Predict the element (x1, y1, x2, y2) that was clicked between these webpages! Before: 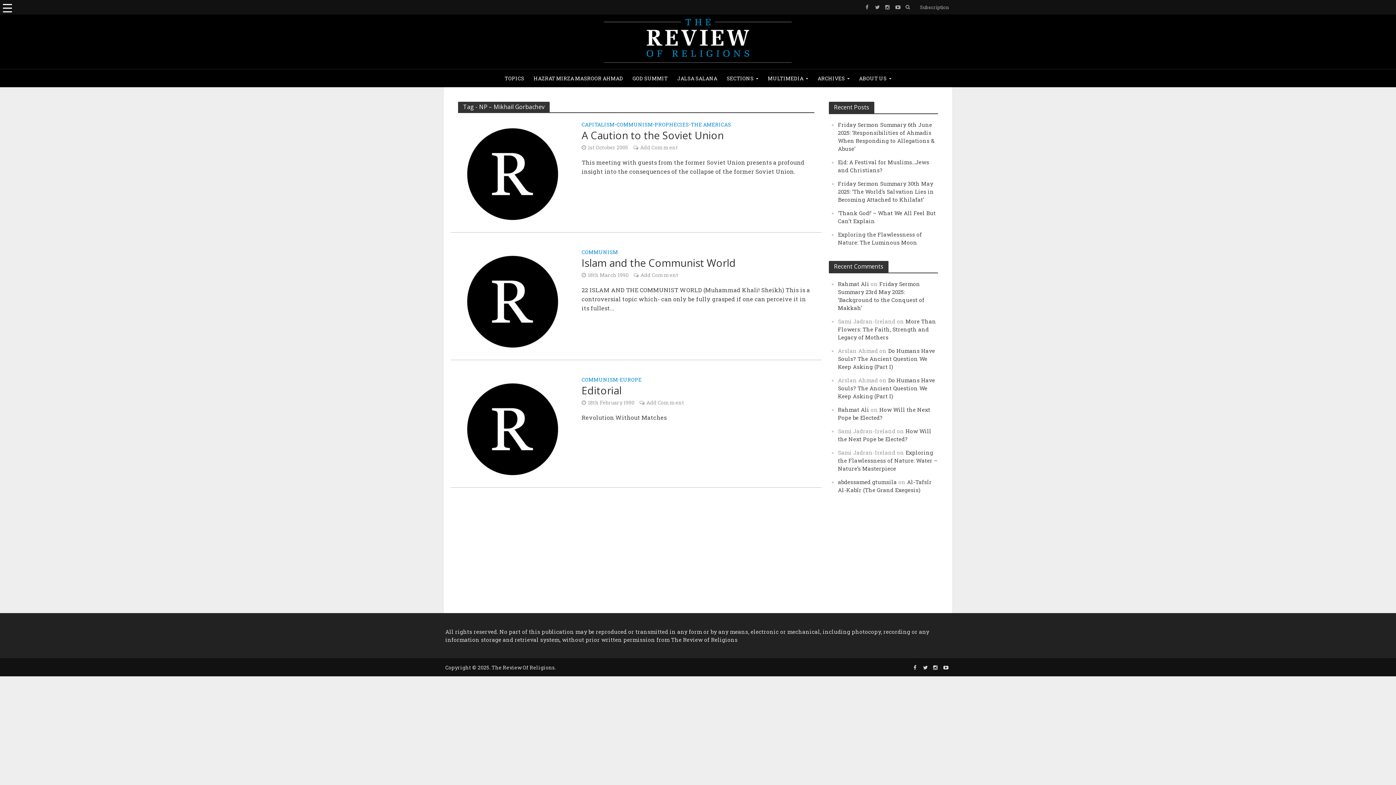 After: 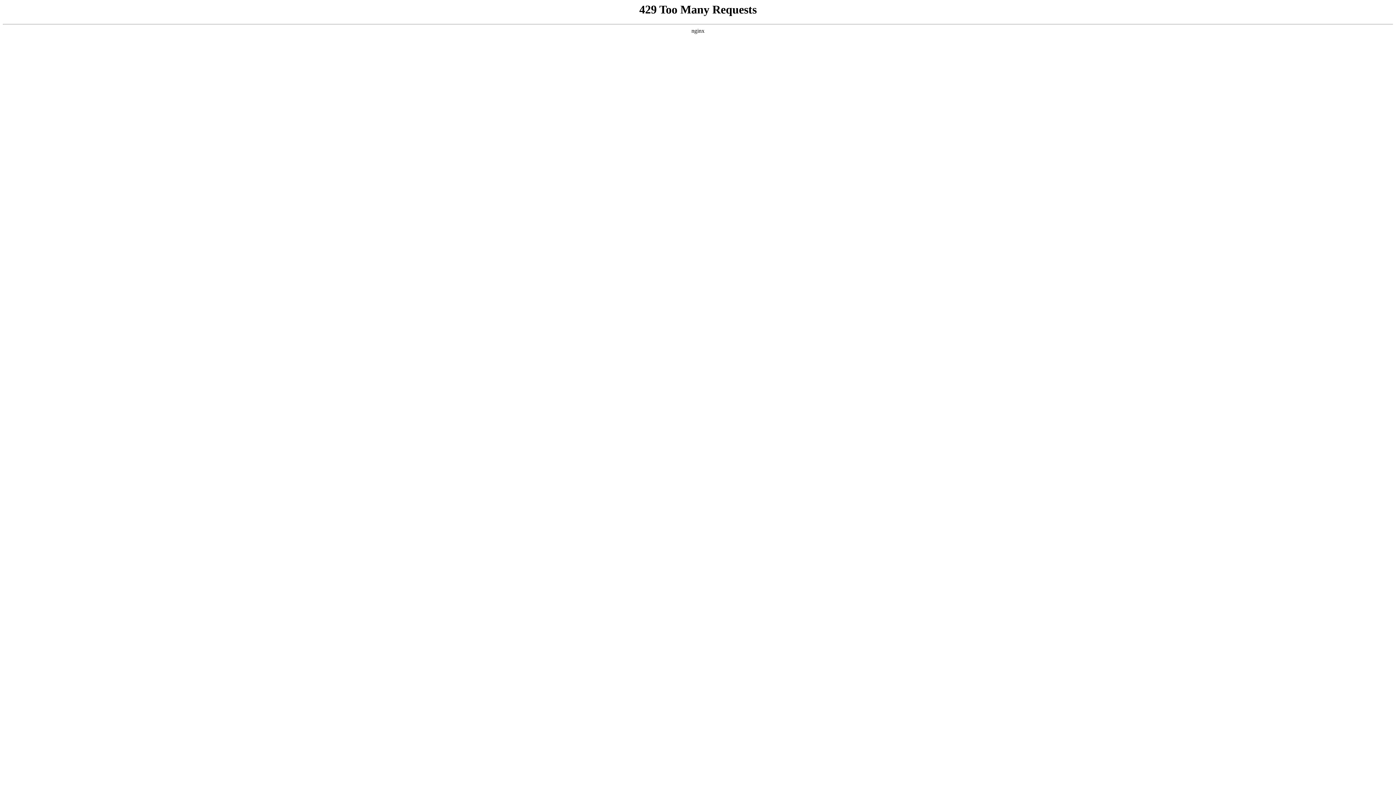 Action: bbox: (458, 169, 567, 177)